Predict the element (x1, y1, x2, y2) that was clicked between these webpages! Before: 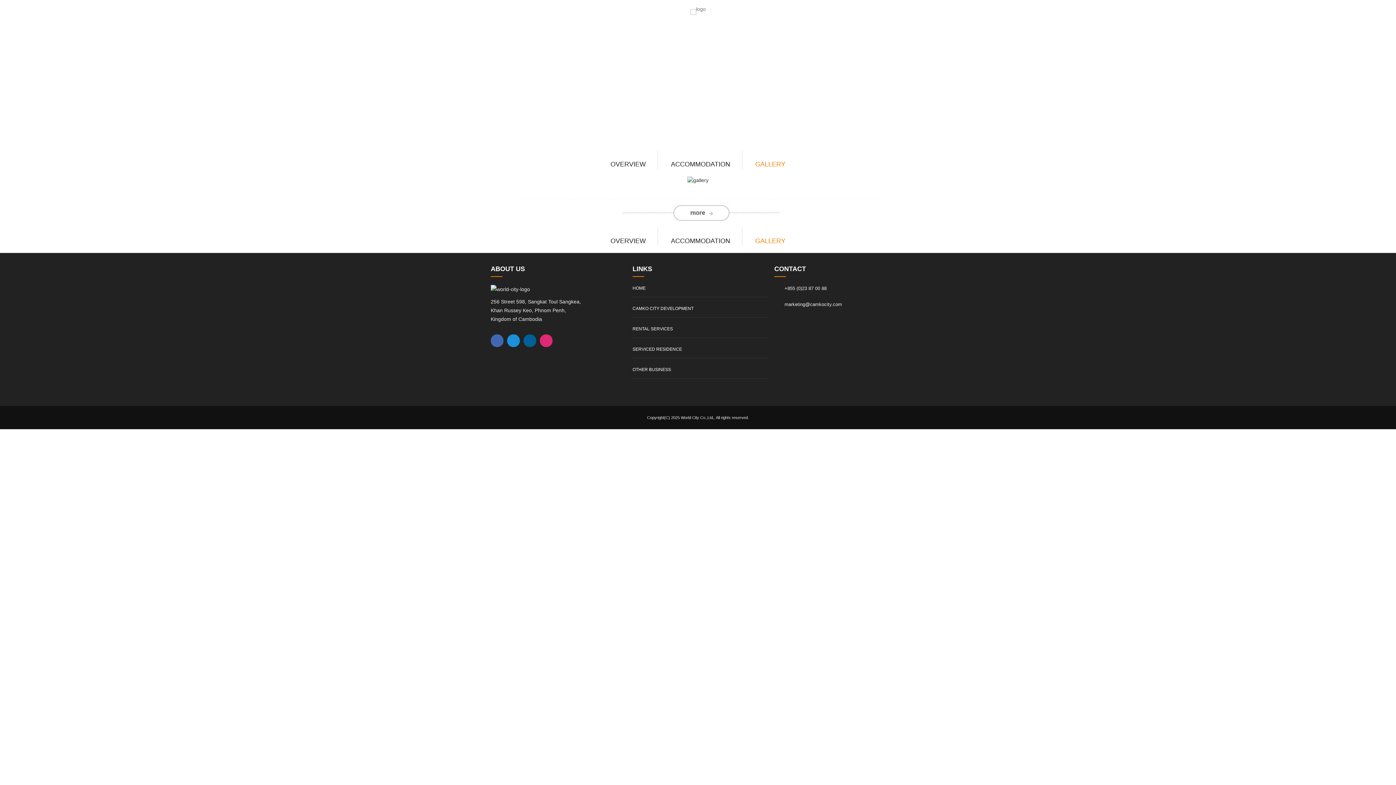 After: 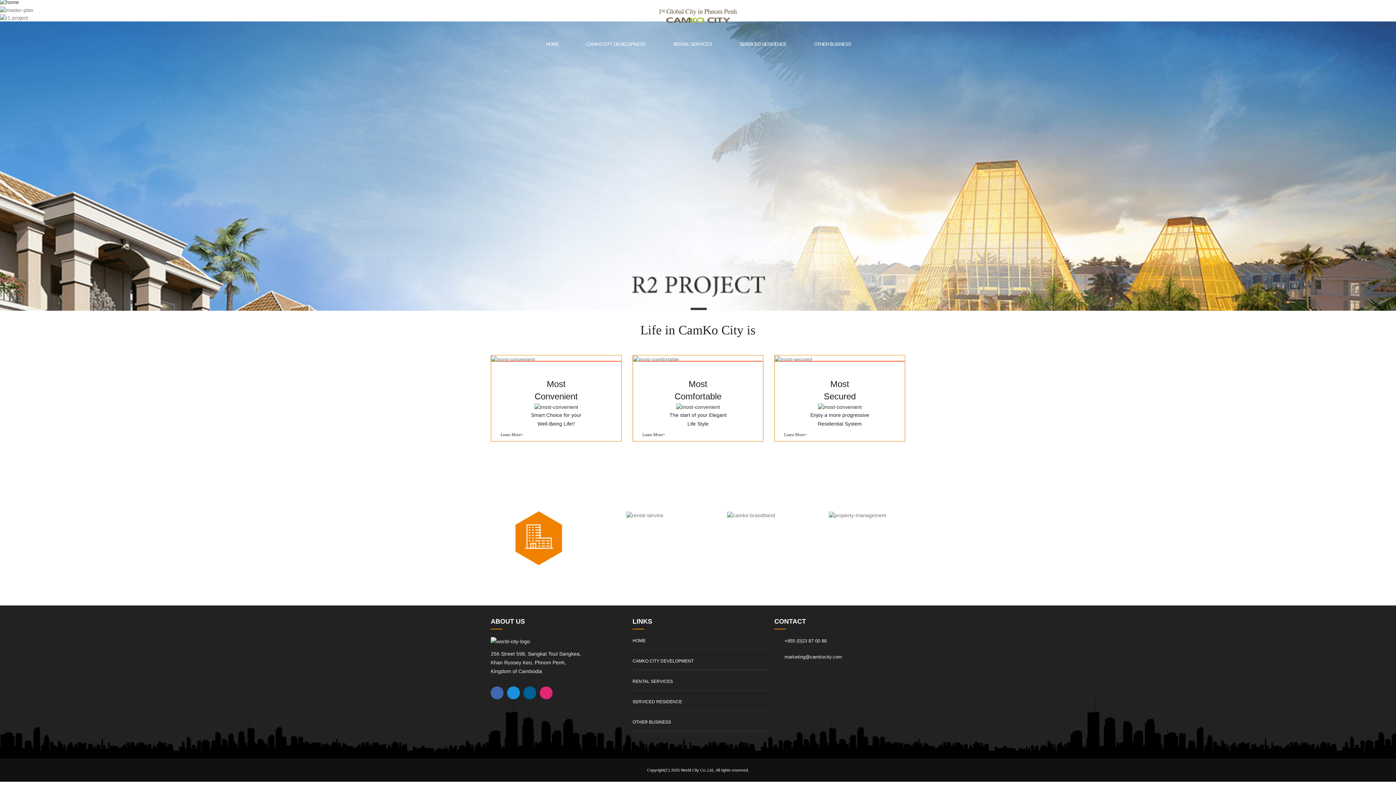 Action: bbox: (690, 8, 706, 14)